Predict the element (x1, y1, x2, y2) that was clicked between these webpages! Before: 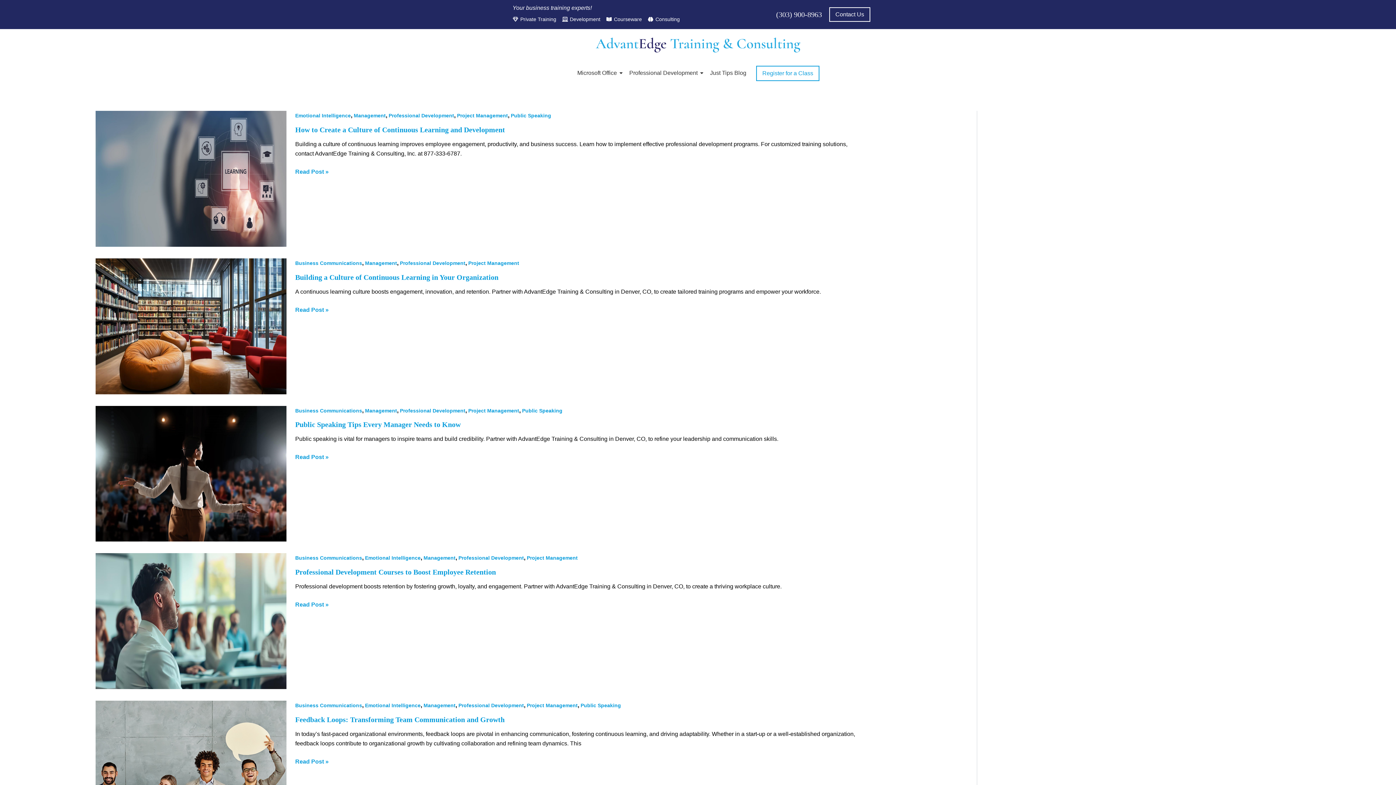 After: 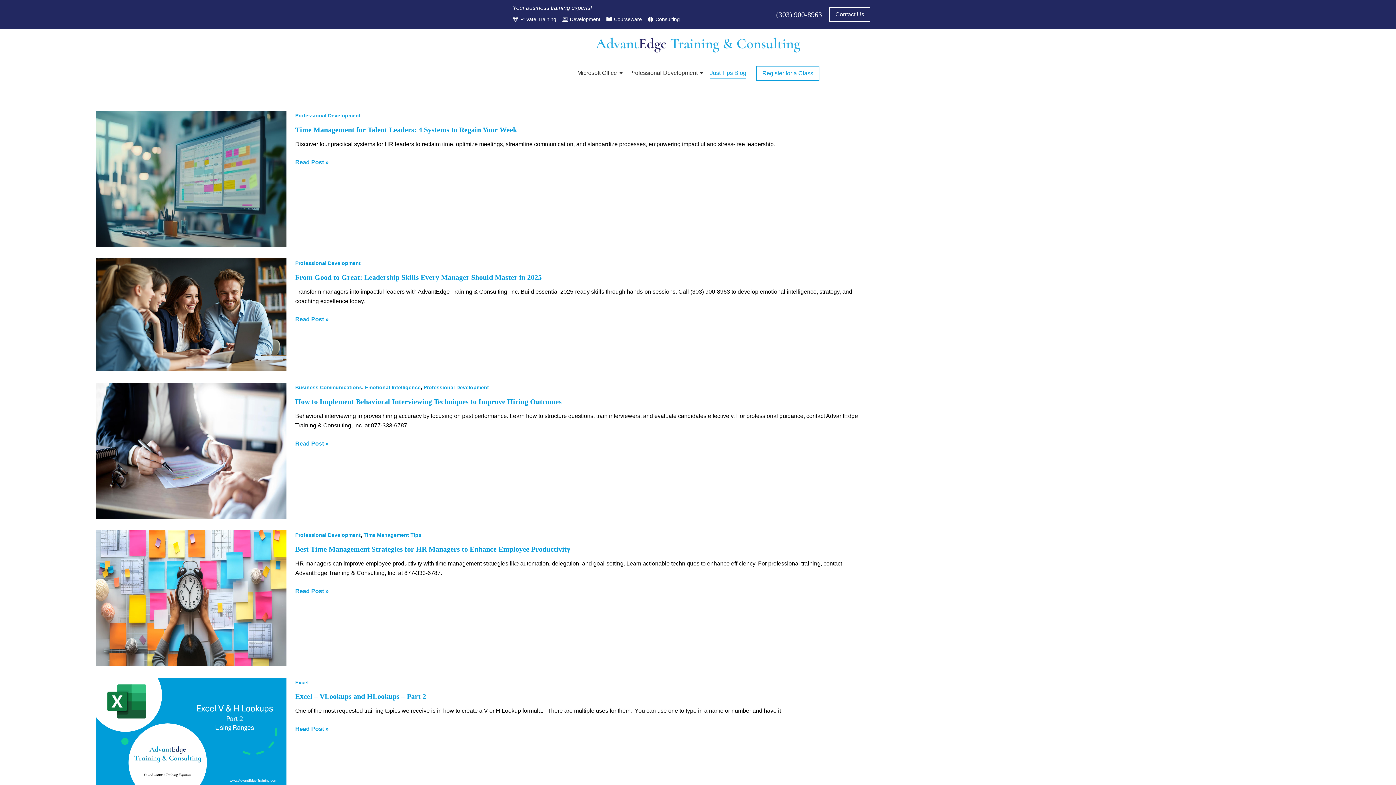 Action: bbox: (707, 63, 749, 84) label: Just Tips Blog